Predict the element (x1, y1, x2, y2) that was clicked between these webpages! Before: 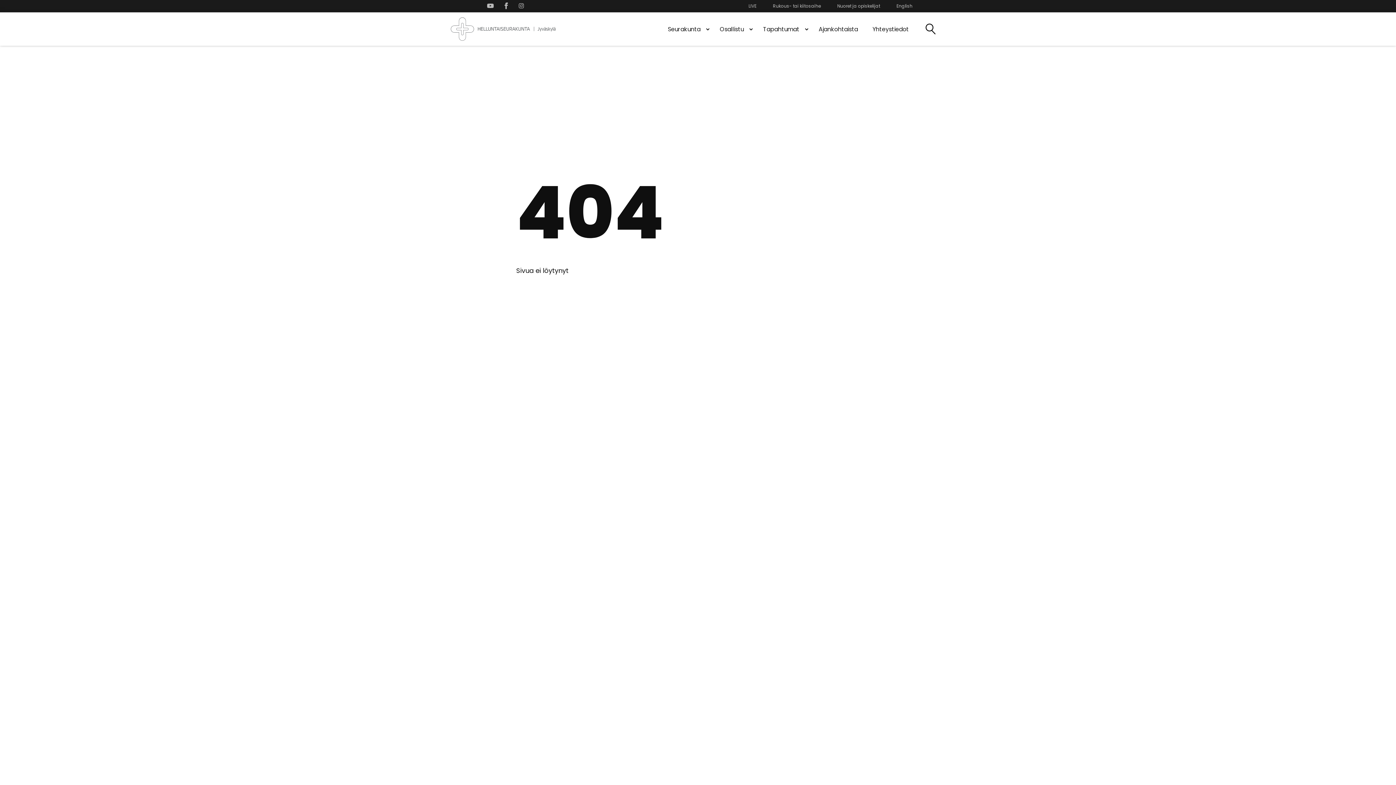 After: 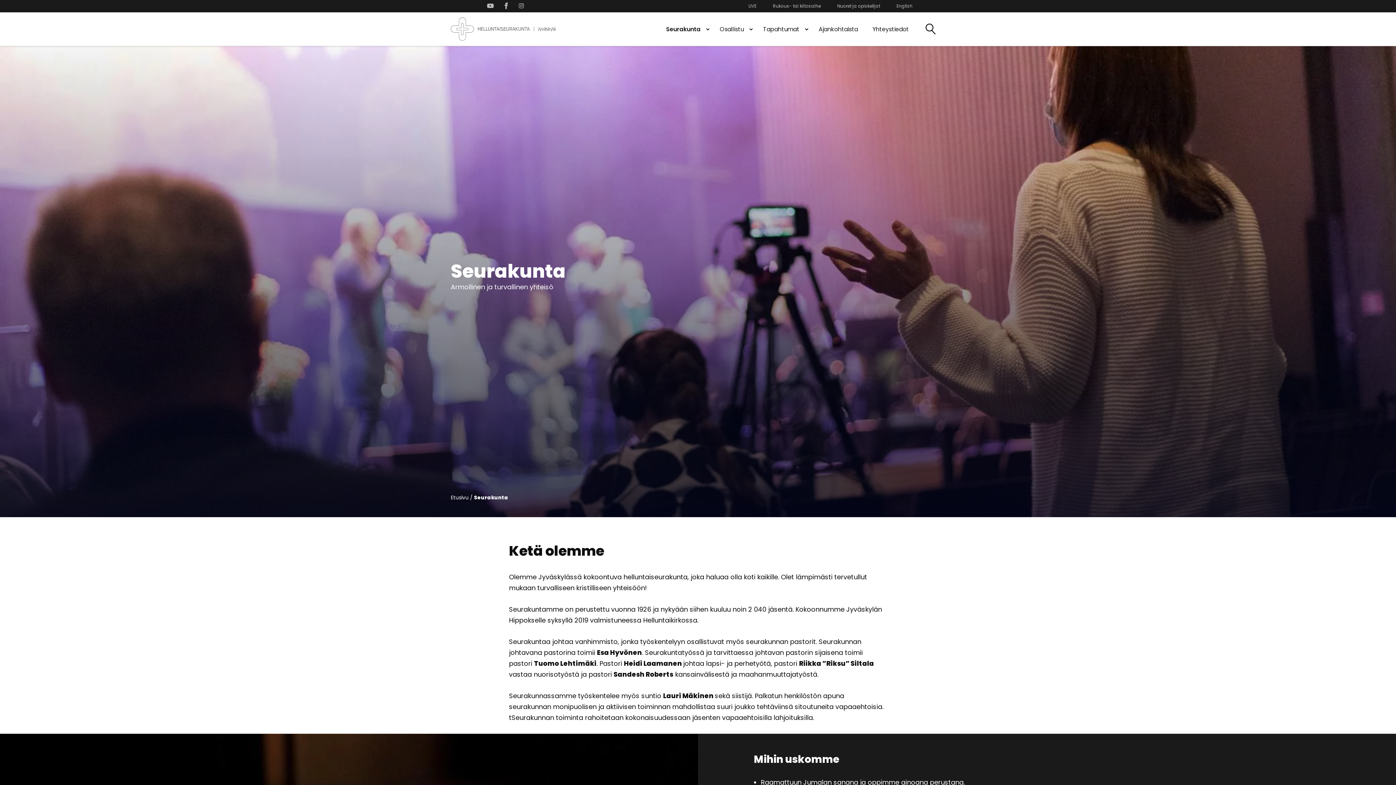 Action: bbox: (660, 22, 706, 35) label: Seurakunta